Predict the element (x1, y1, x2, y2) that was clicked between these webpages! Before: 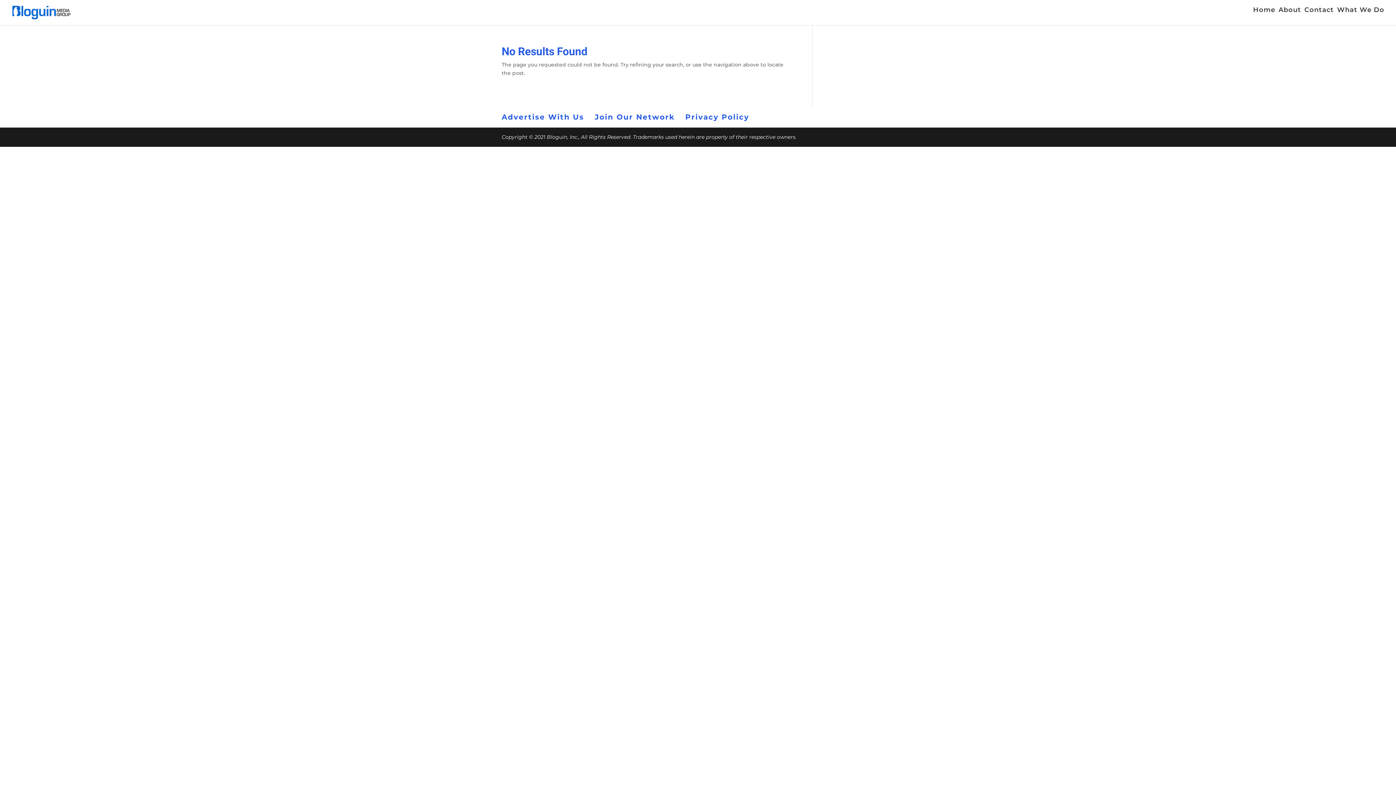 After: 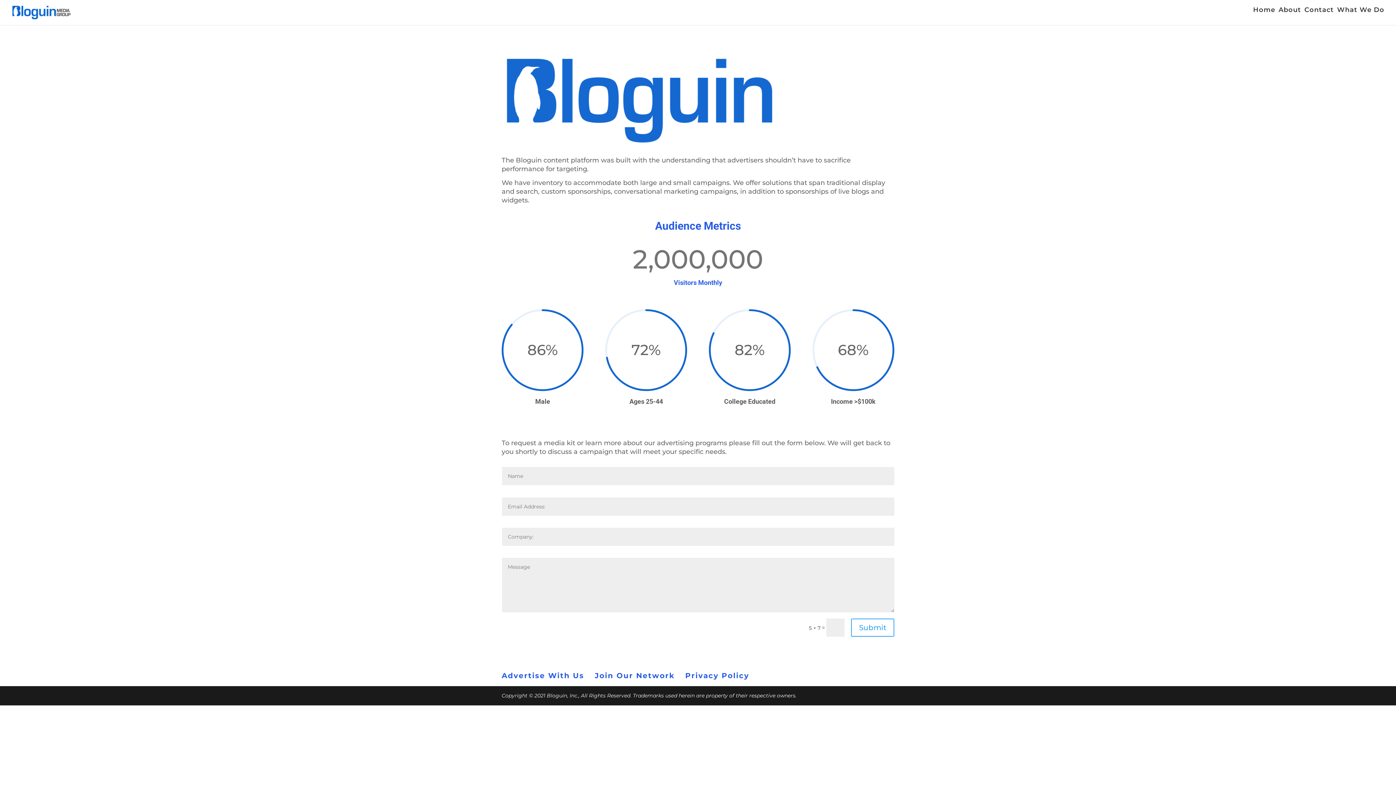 Action: label: Advertise With Us bbox: (501, 112, 584, 121)